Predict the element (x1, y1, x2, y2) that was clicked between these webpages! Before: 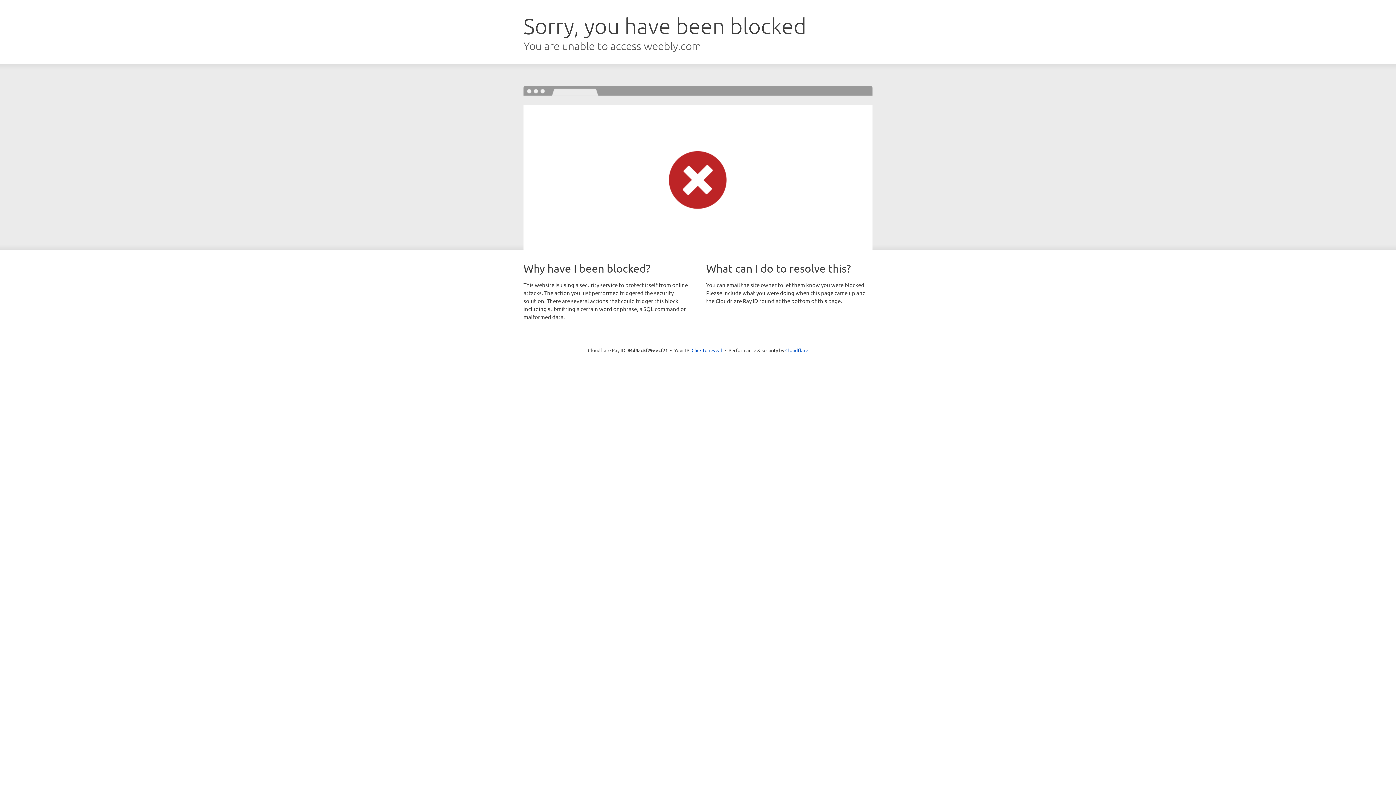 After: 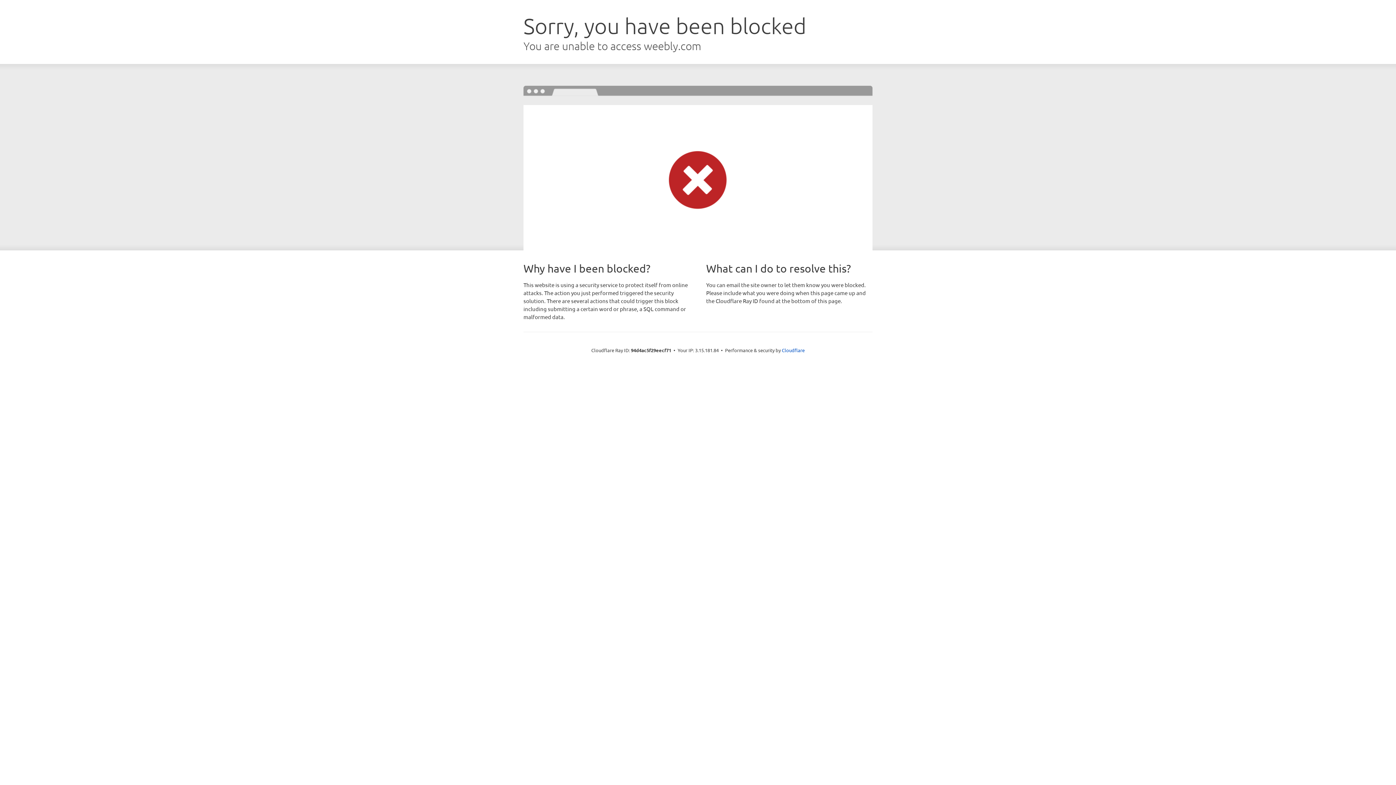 Action: label: Click to reveal bbox: (691, 346, 722, 353)